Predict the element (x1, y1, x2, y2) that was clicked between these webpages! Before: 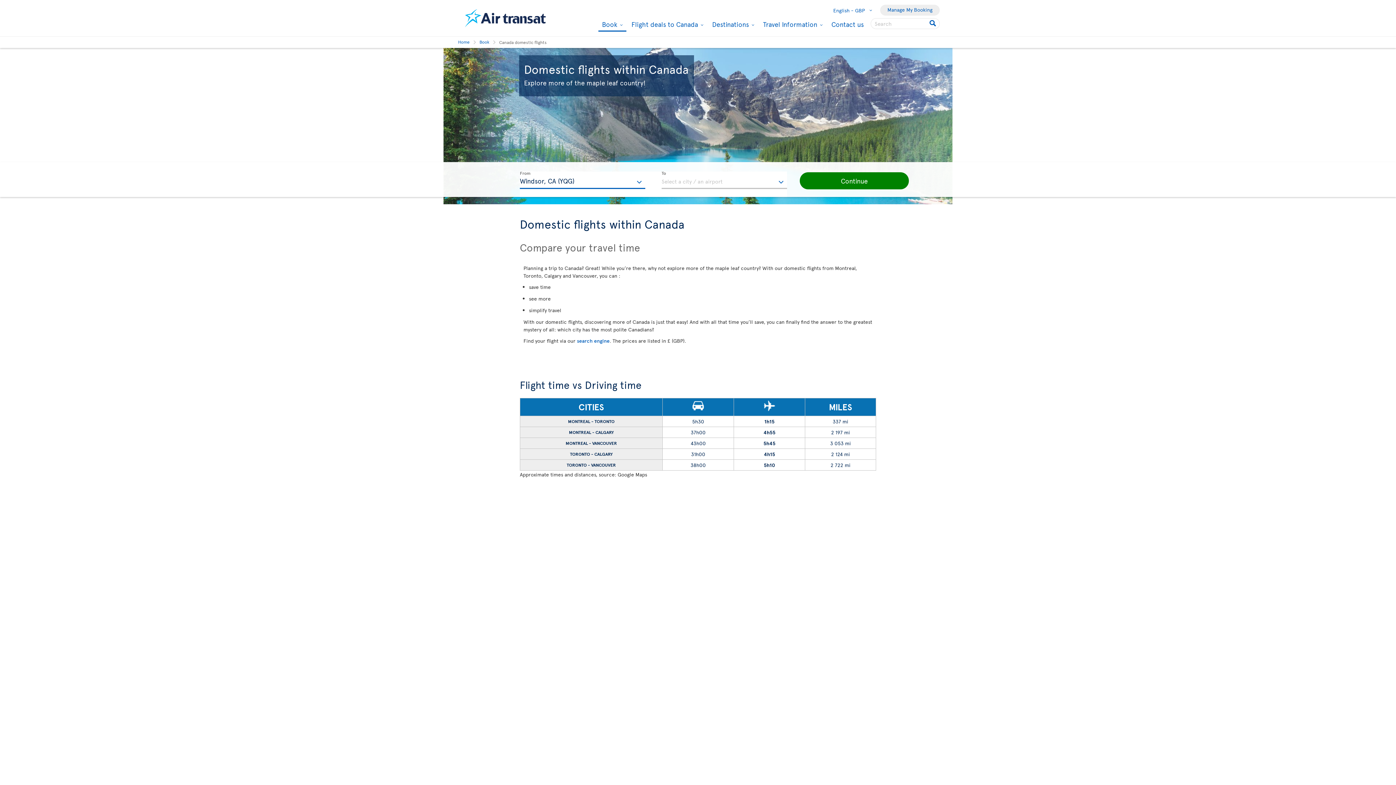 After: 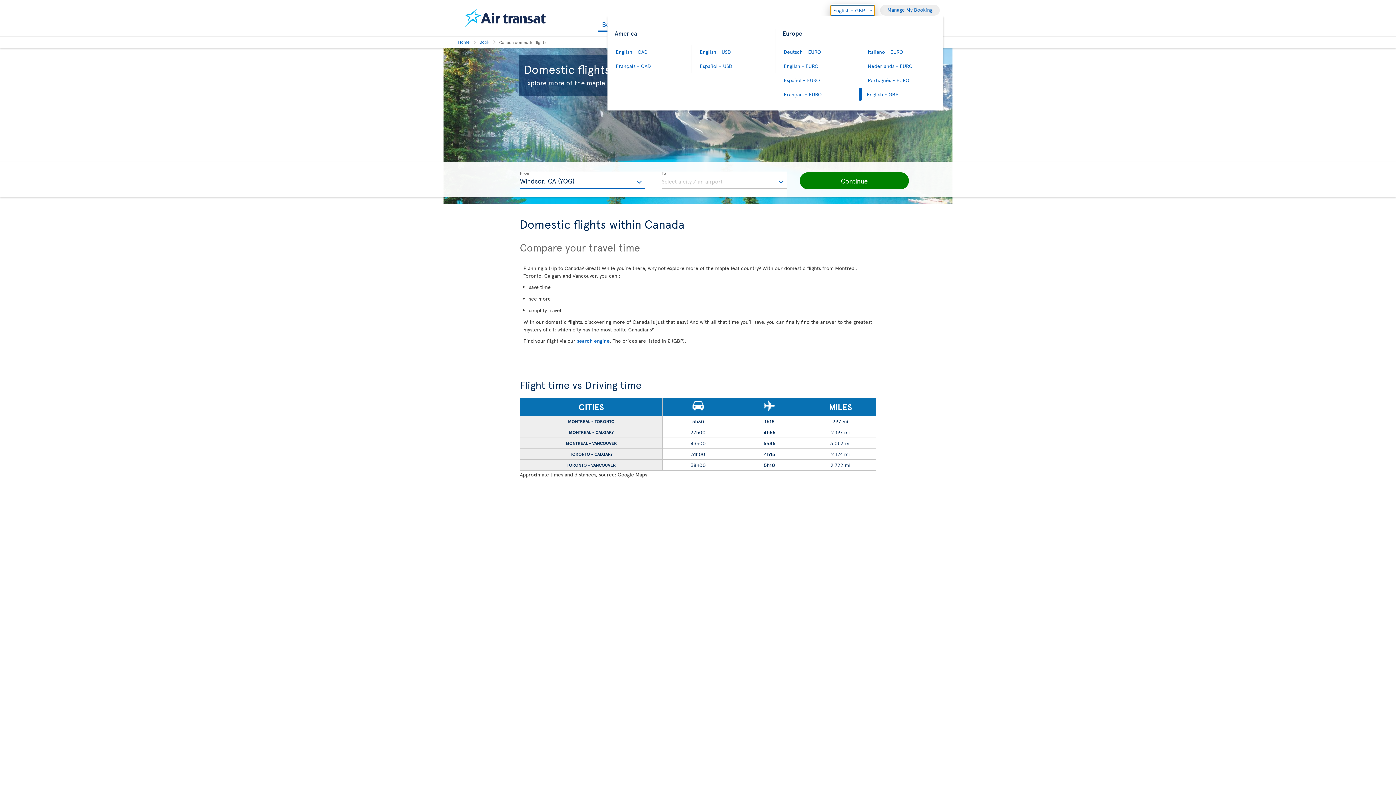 Action: label: English - GBP
Select your language. The current selection is English - GBP bbox: (830, 4, 875, 16)